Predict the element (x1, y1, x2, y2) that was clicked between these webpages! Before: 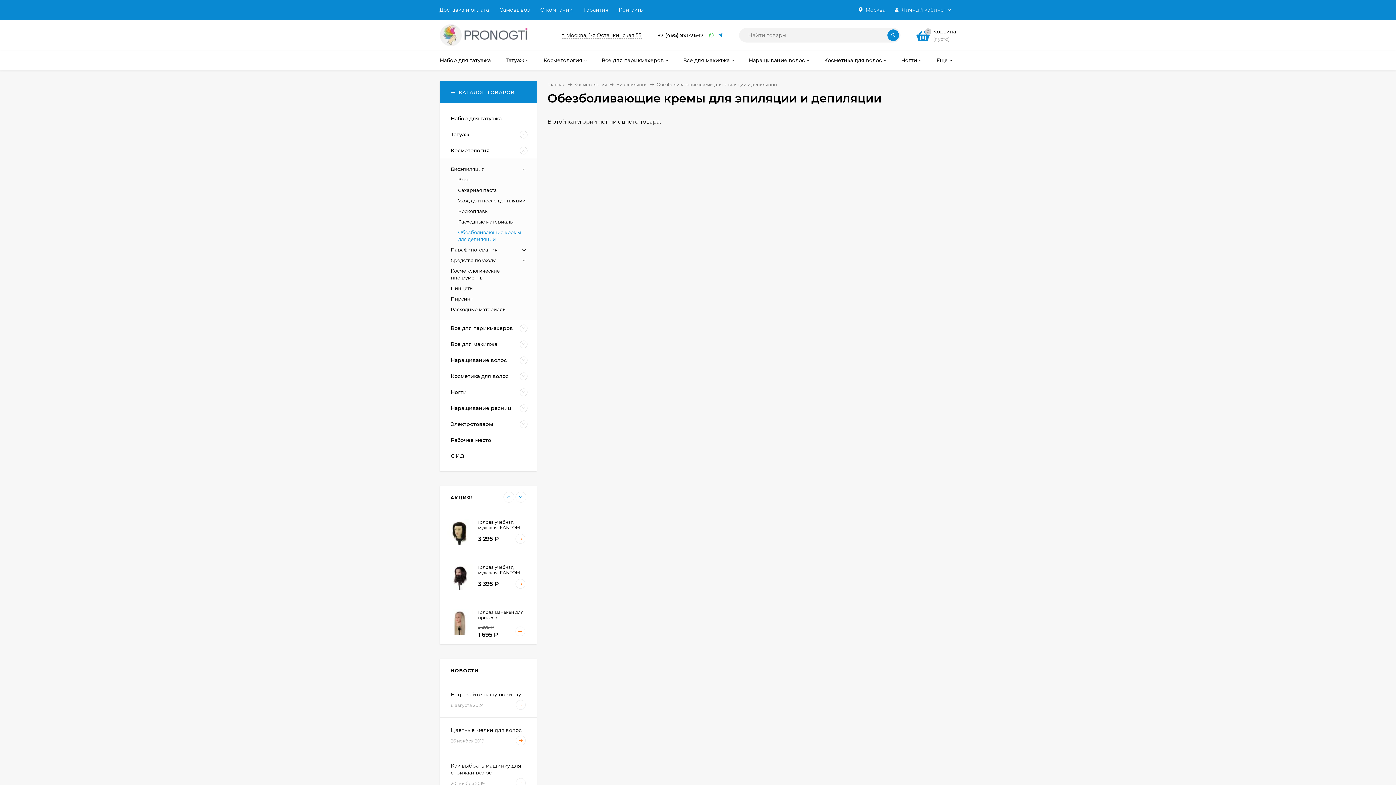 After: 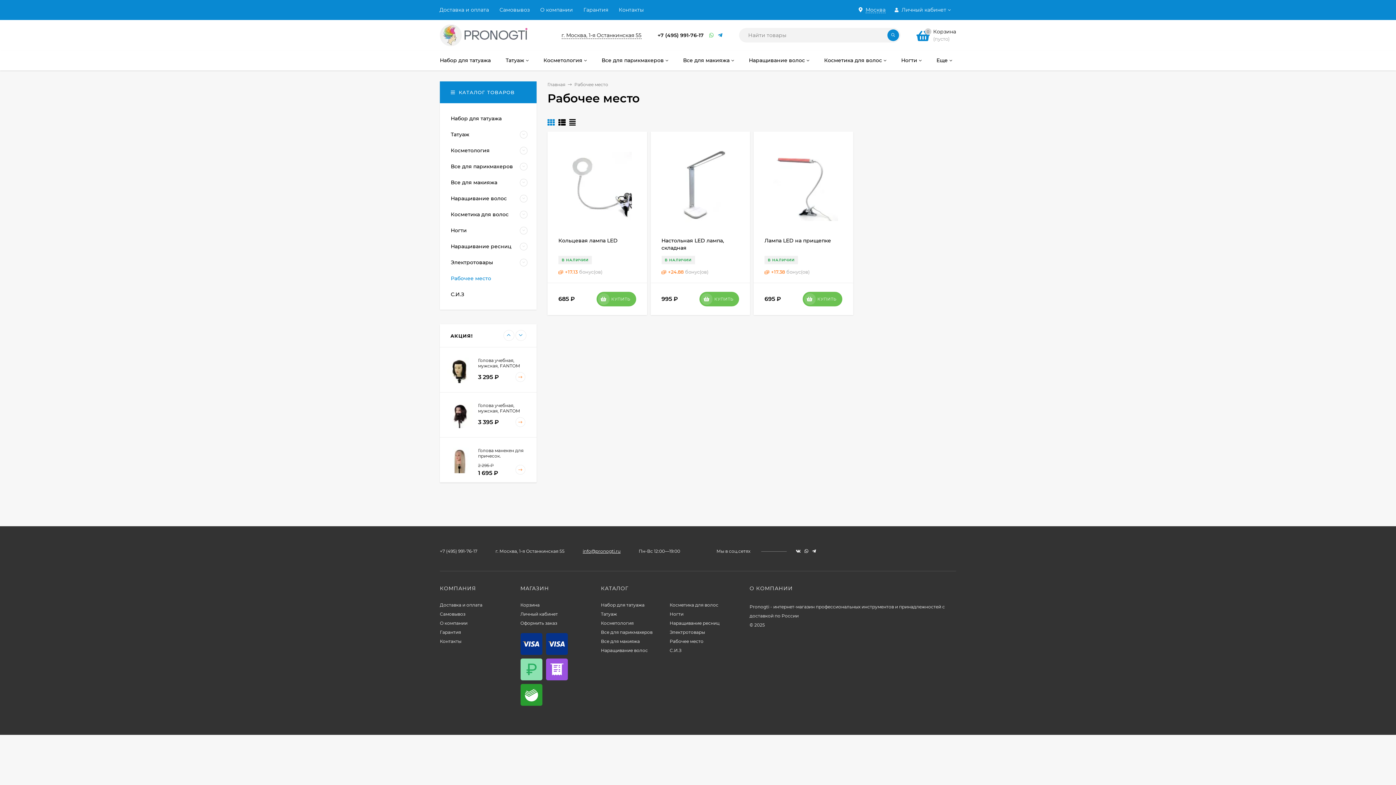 Action: label: Рабочее место bbox: (440, 432, 534, 448)